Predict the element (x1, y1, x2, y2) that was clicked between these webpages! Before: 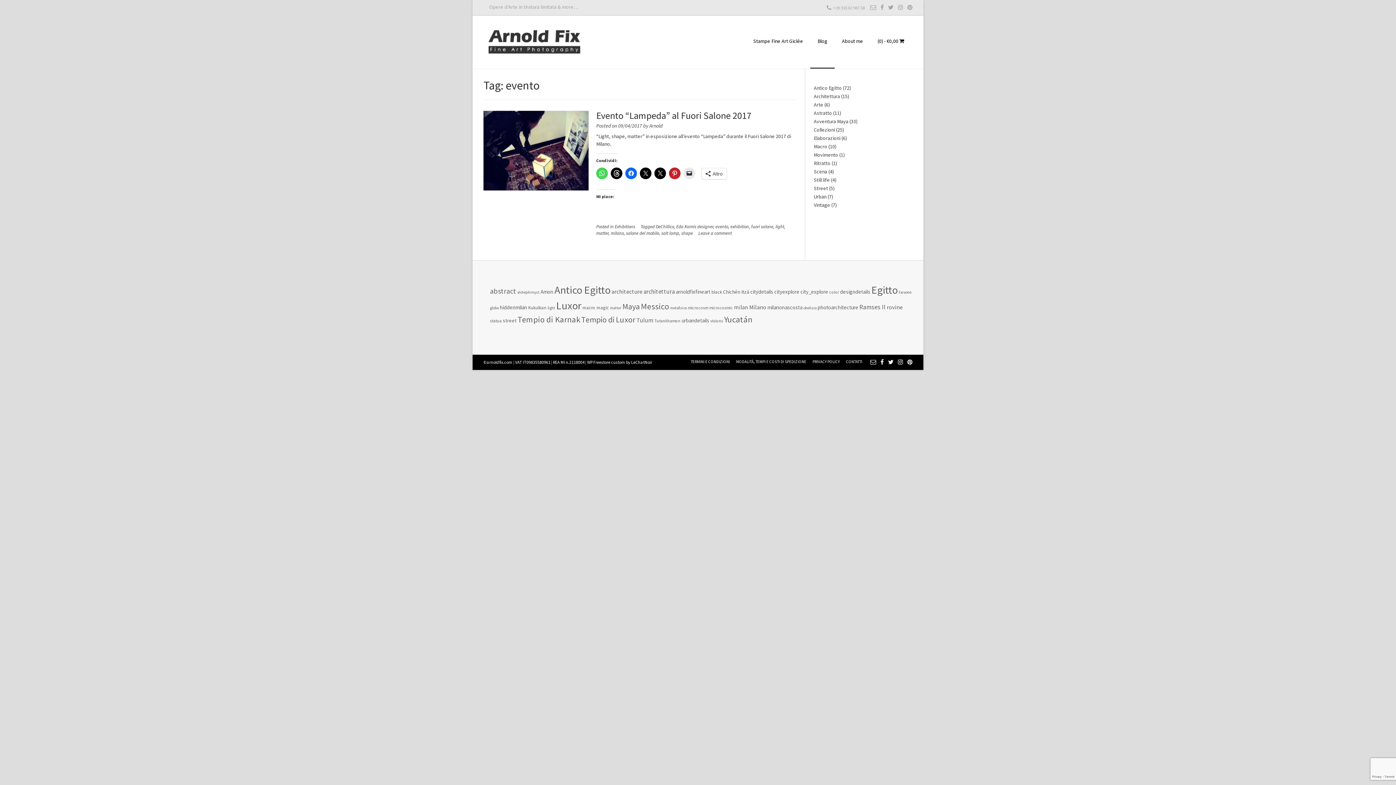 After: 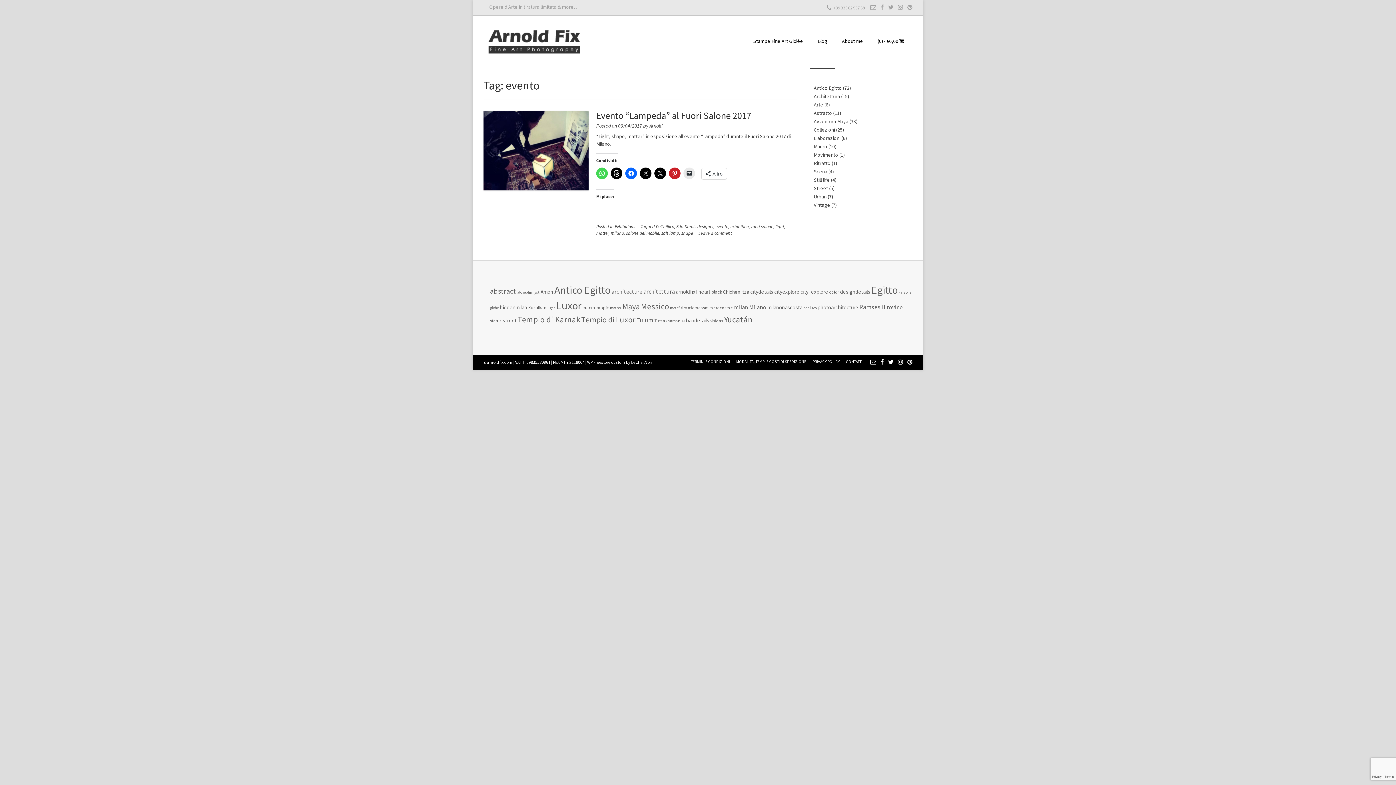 Action: label: evento bbox: (715, 223, 728, 229)